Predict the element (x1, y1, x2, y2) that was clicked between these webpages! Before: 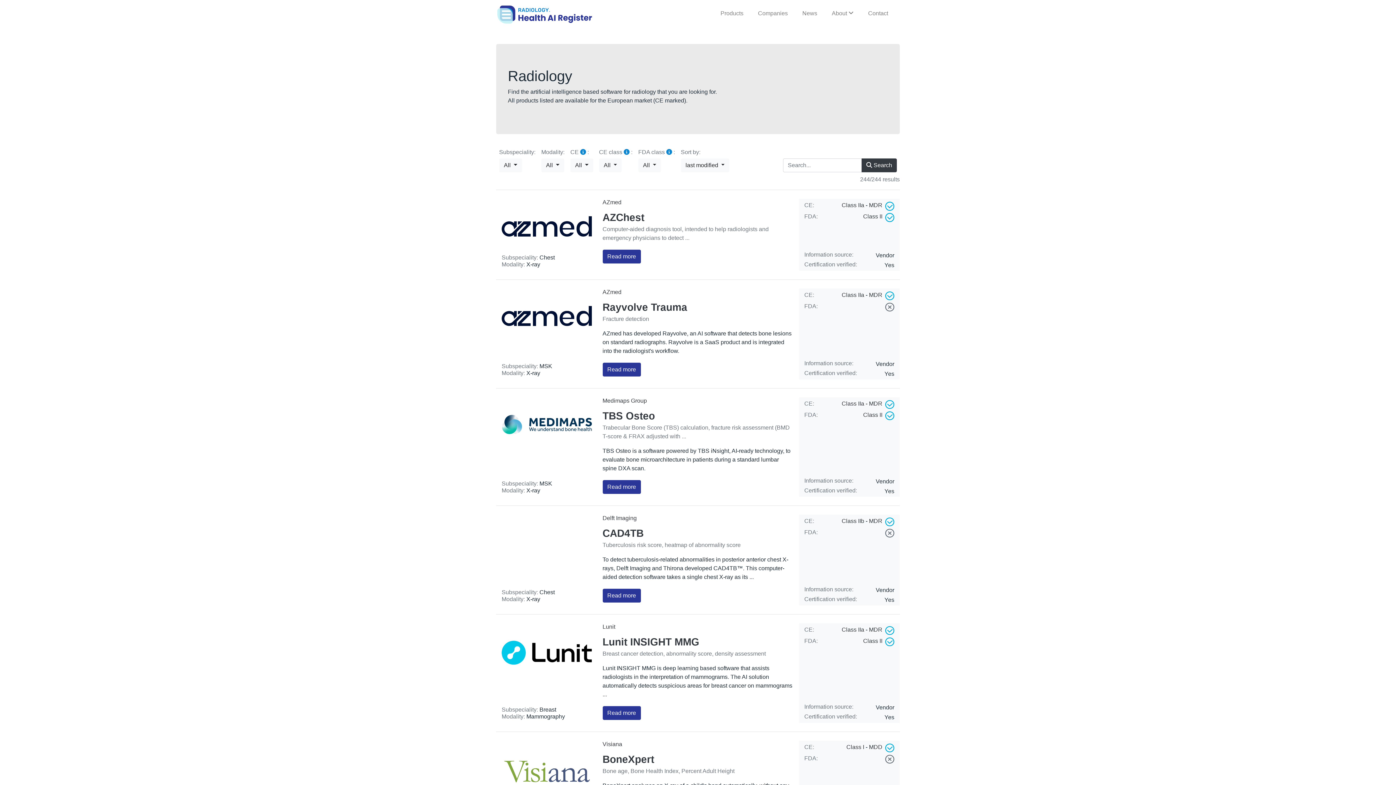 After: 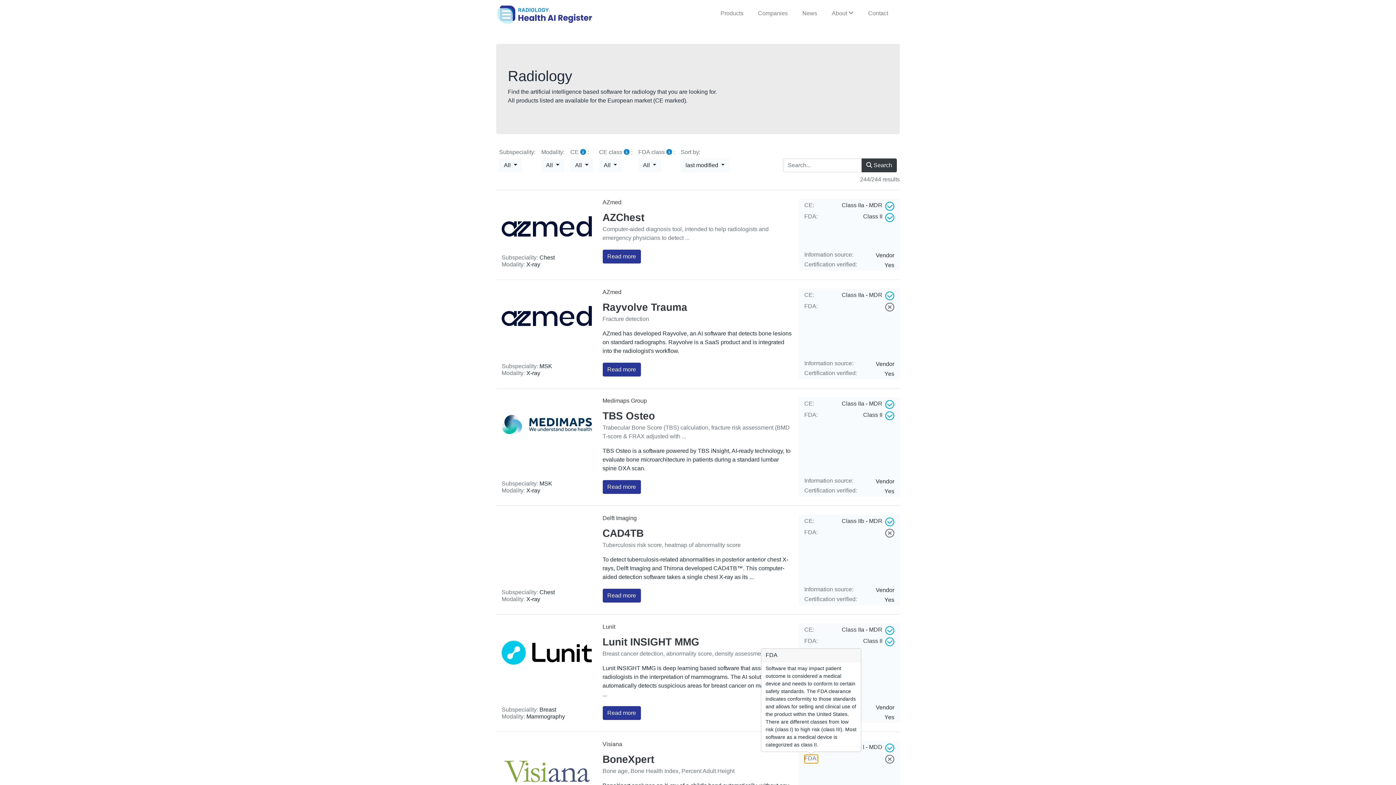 Action: label: FDA: bbox: (804, 755, 818, 763)